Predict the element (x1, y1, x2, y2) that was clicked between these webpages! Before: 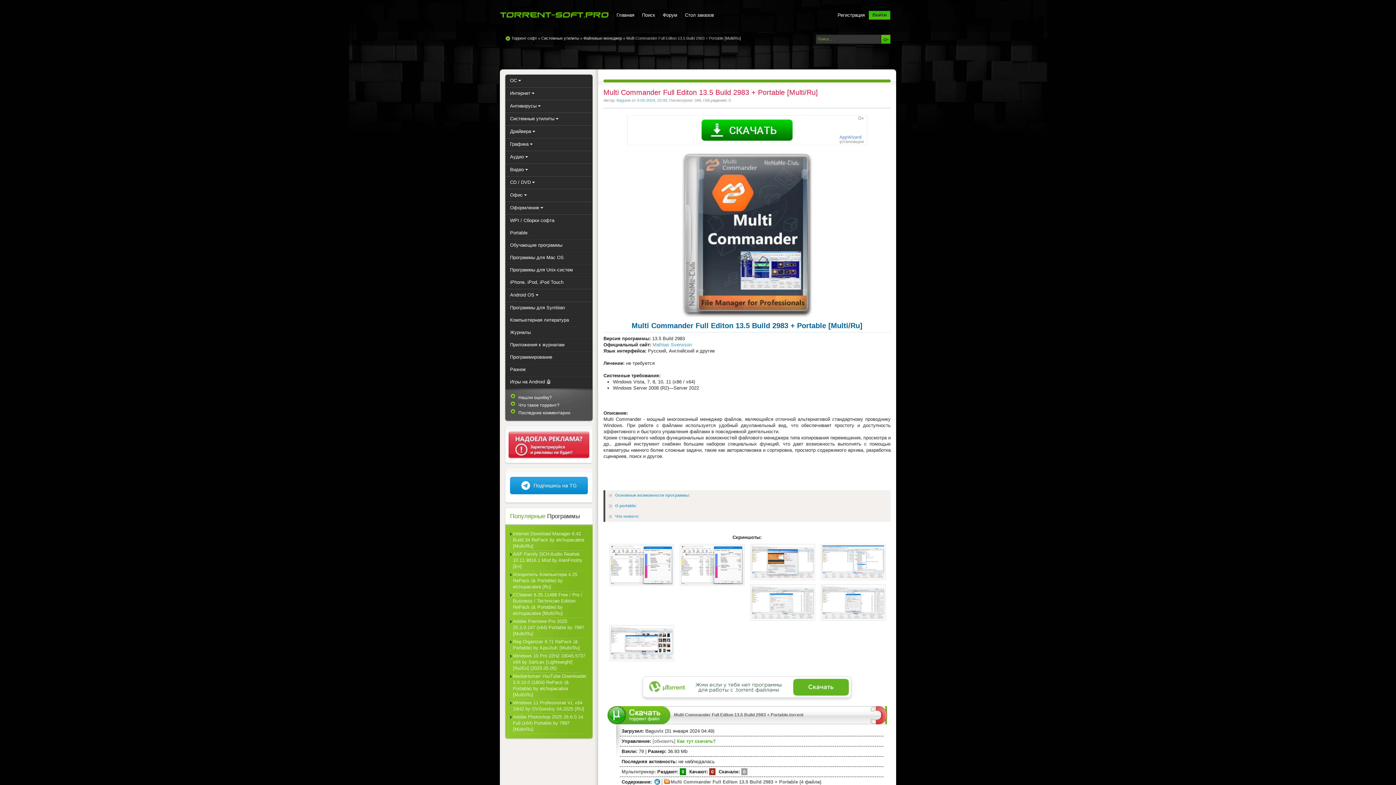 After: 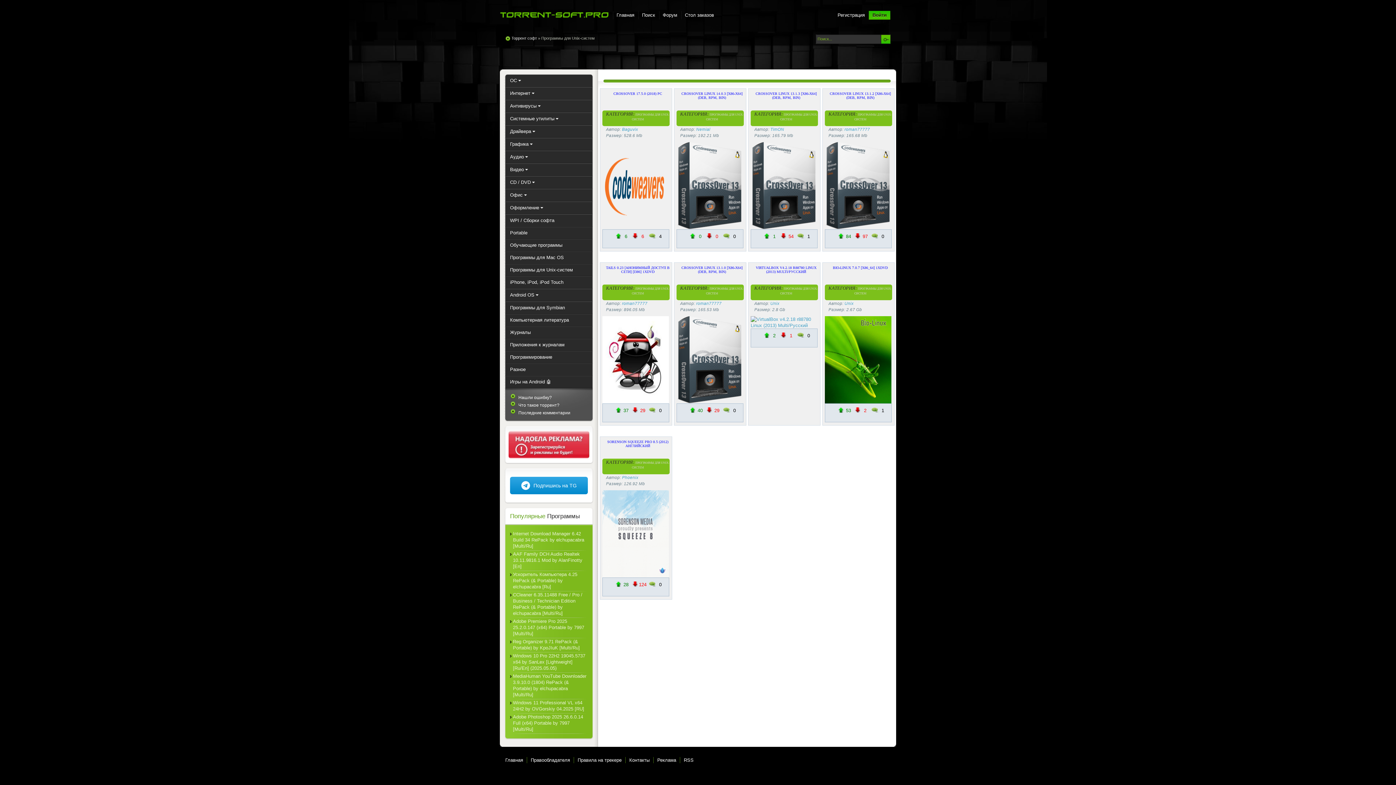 Action: bbox: (505, 264, 592, 276) label: Программы для Unix-систем